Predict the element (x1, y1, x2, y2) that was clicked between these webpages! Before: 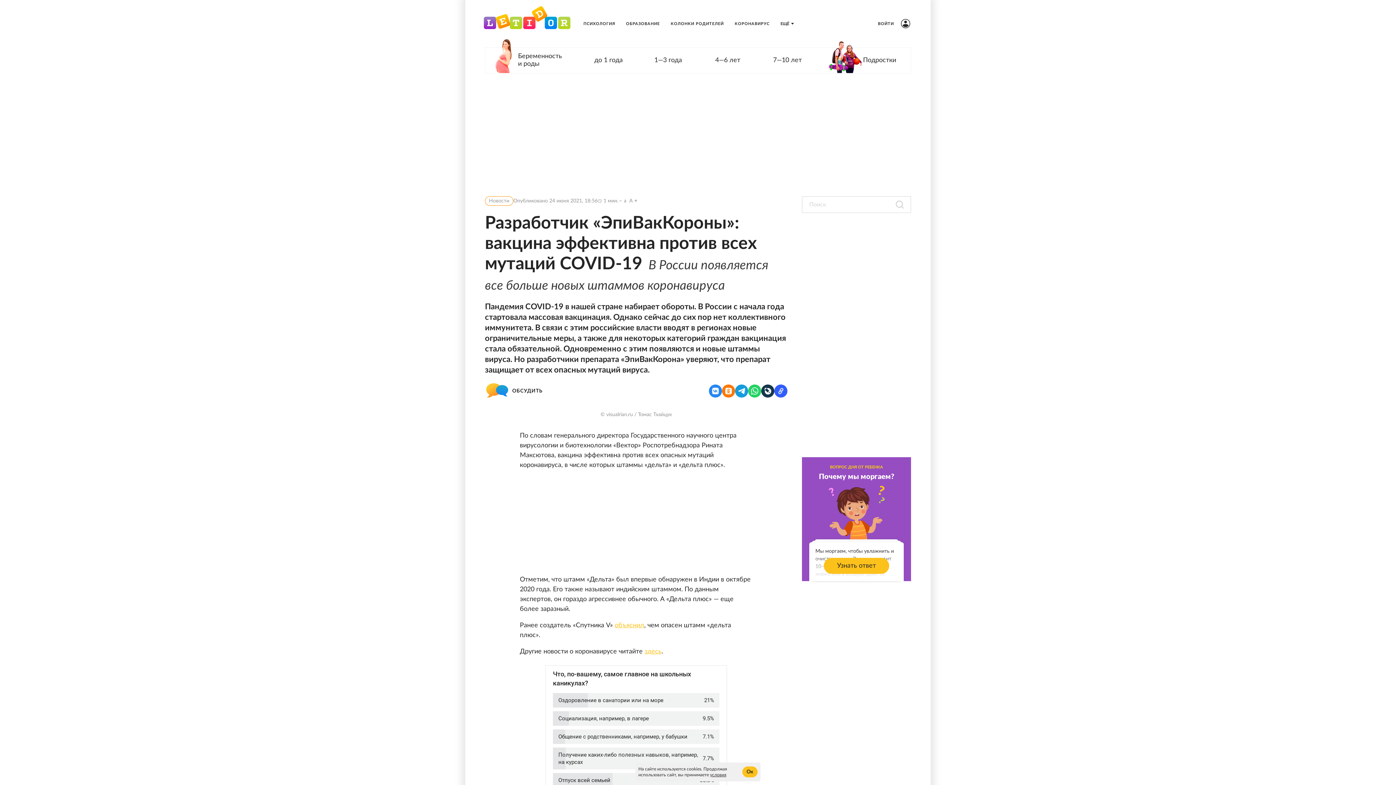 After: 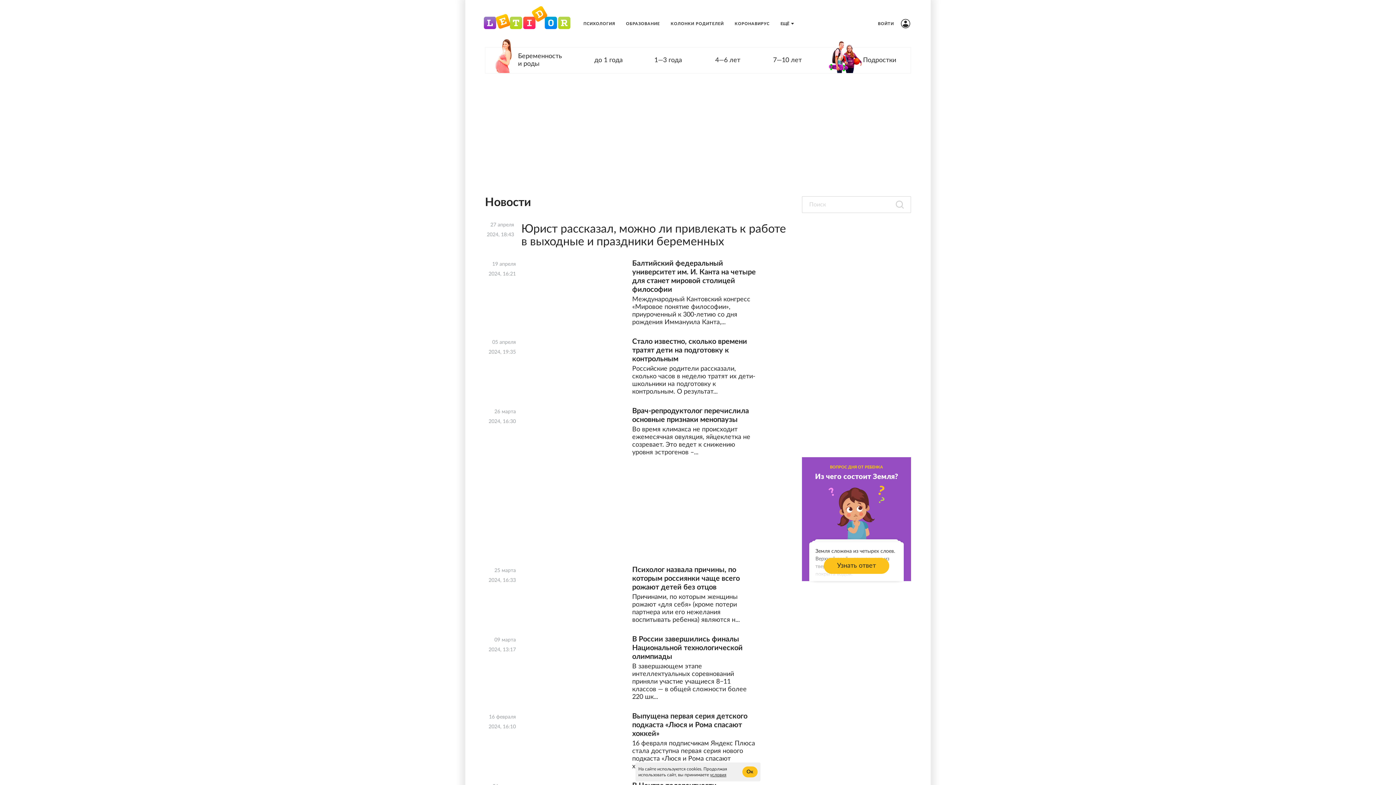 Action: label: Новости bbox: (485, 196, 513, 205)